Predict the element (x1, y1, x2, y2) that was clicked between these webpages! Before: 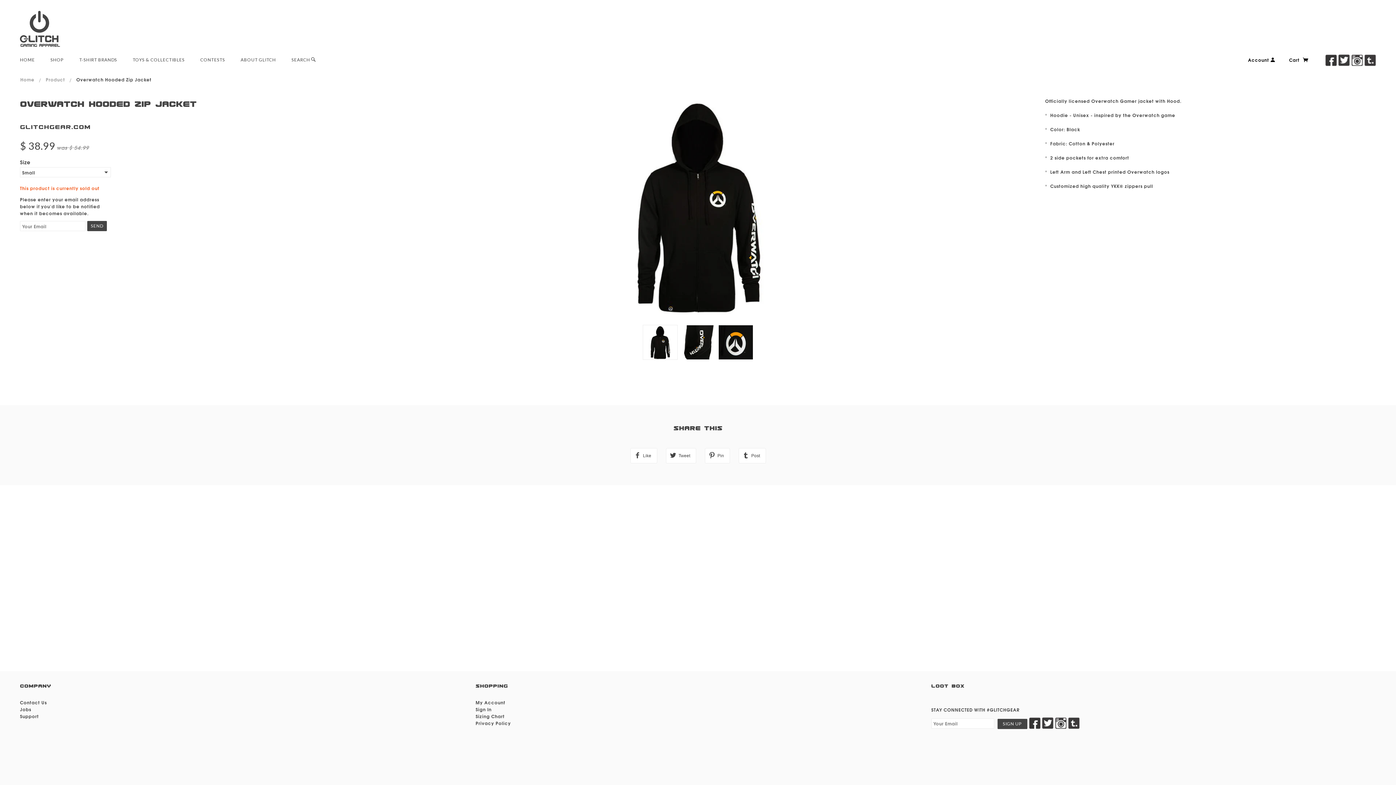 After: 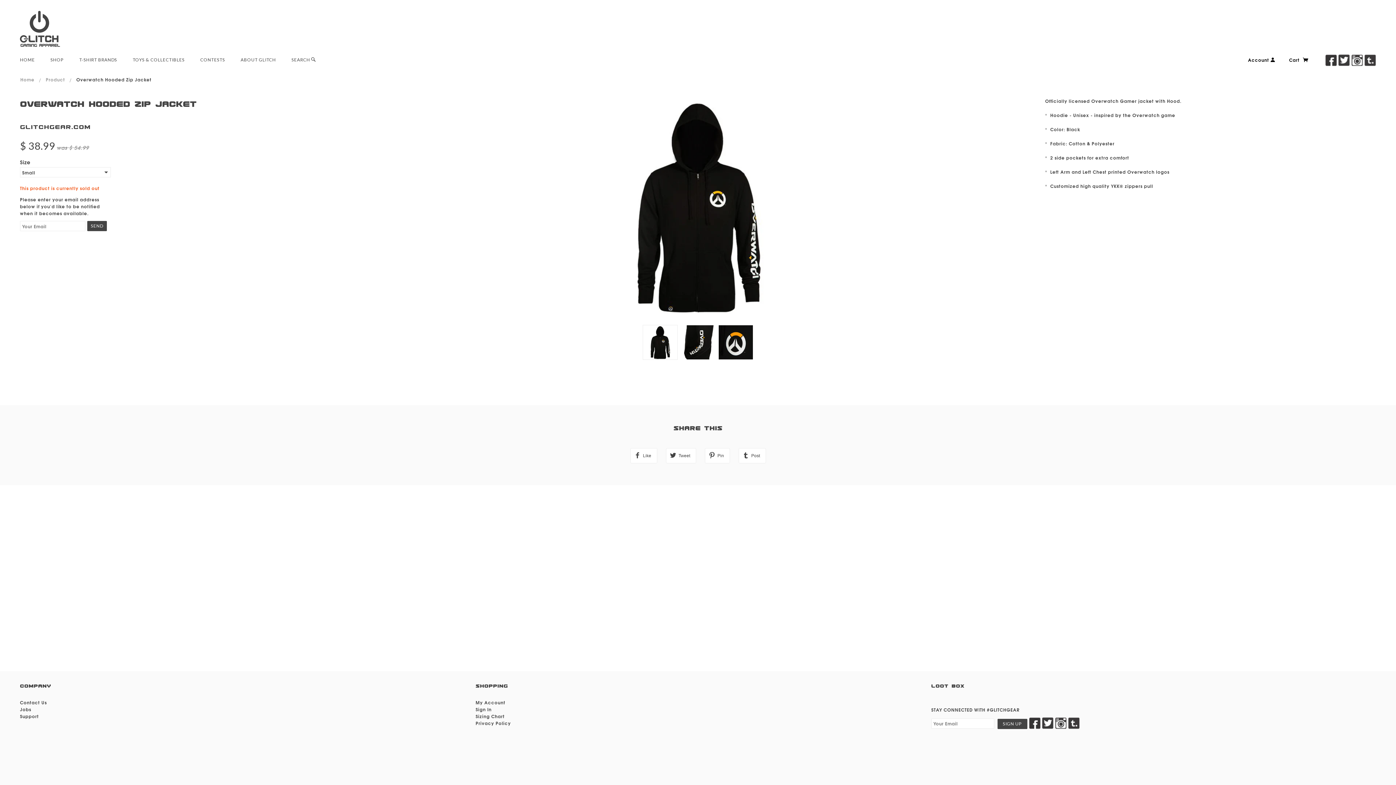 Action: bbox: (475, 706, 491, 713) label: Sign In